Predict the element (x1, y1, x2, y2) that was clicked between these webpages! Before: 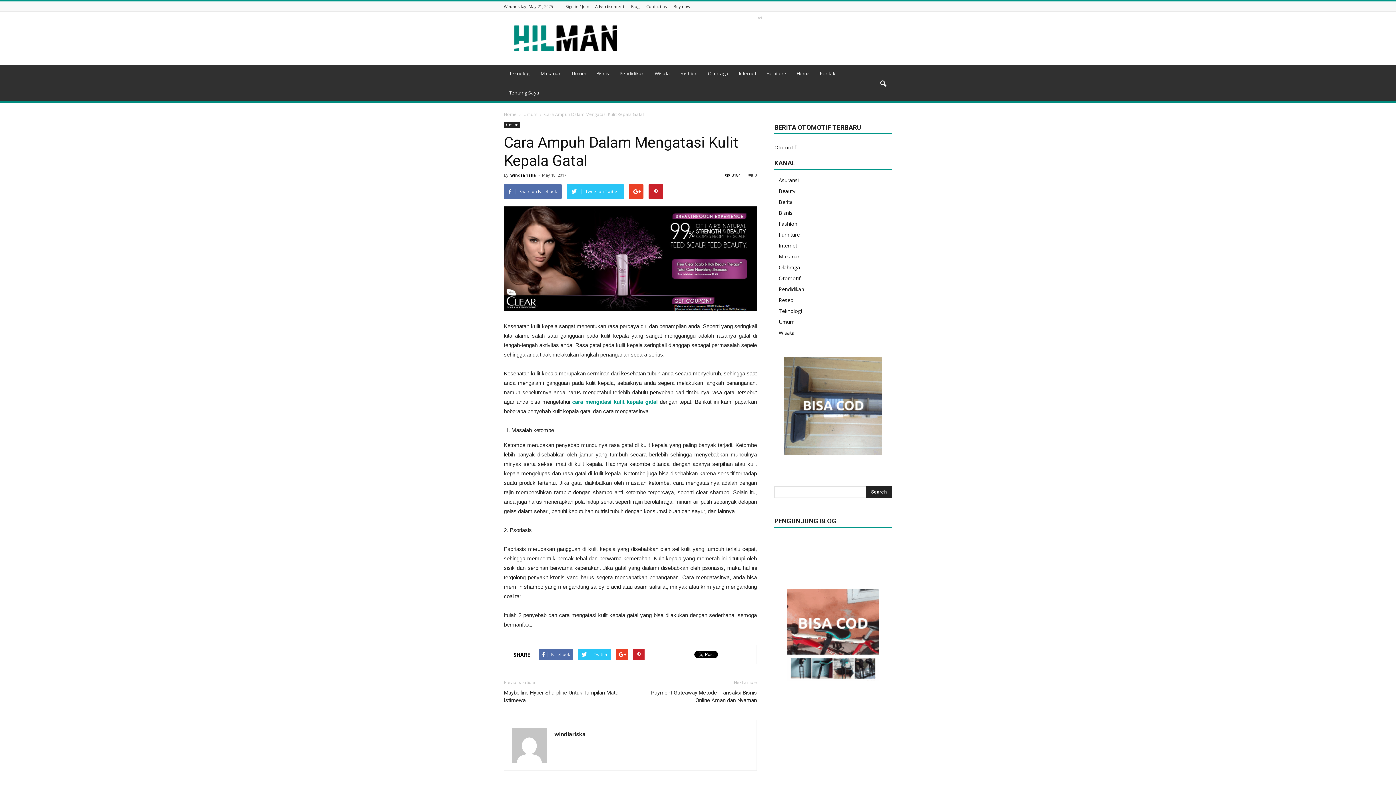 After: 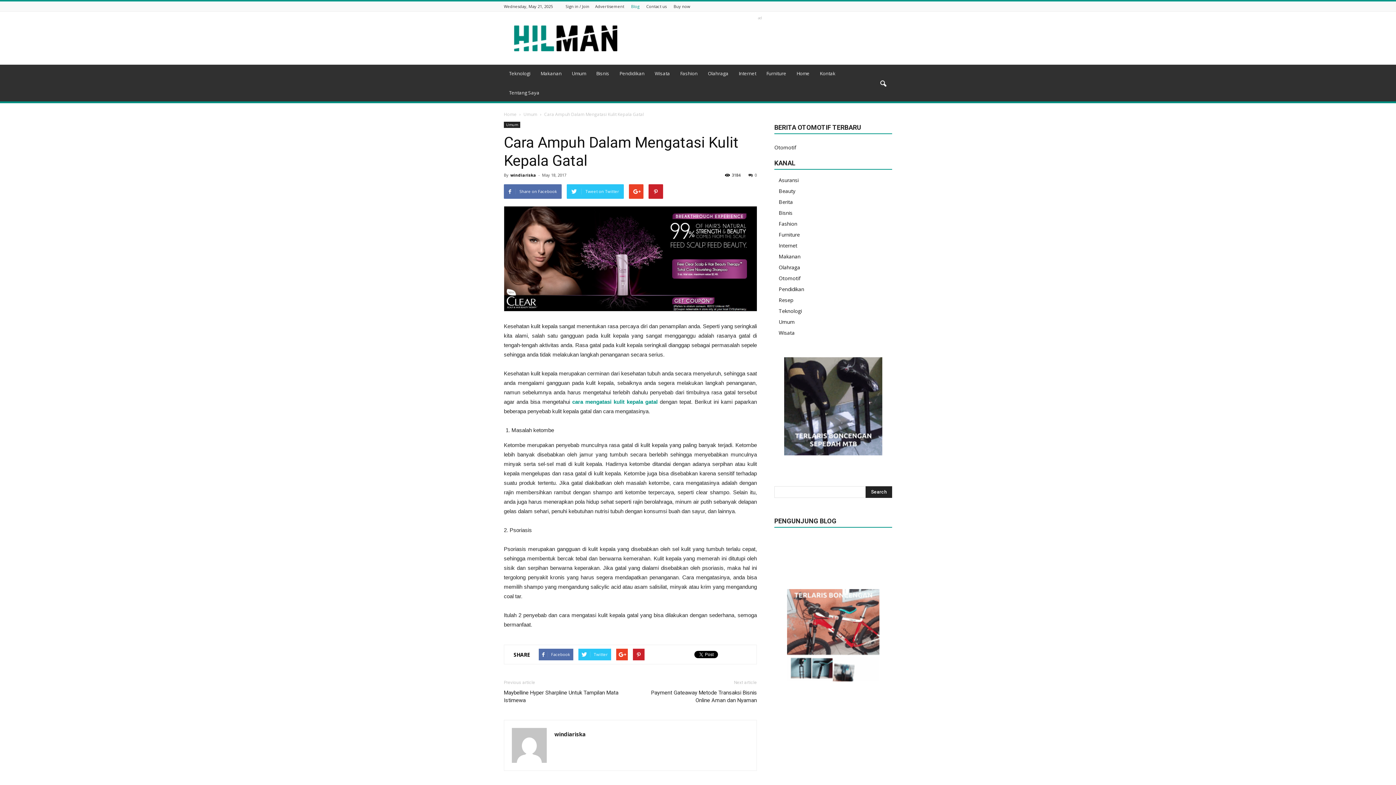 Action: label: Blog bbox: (631, 3, 639, 9)